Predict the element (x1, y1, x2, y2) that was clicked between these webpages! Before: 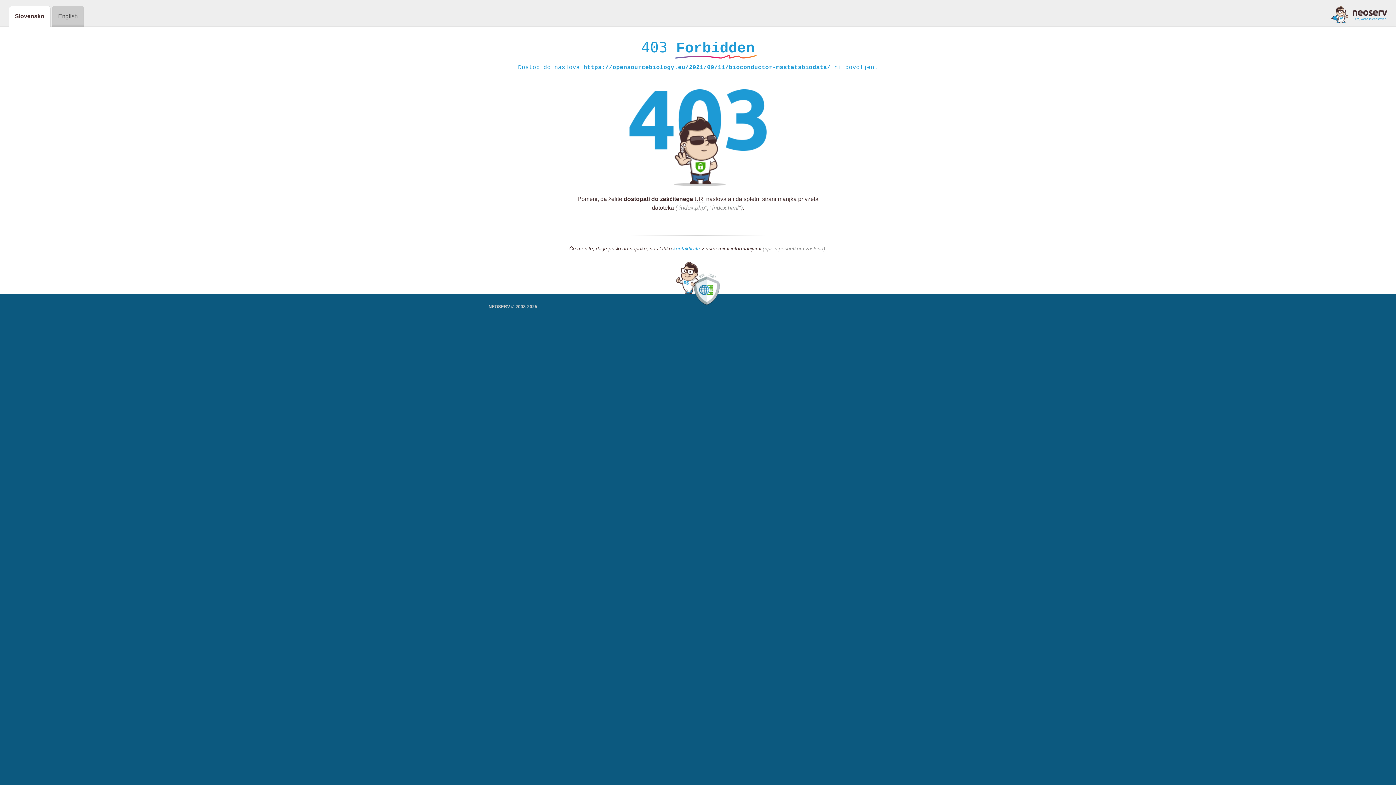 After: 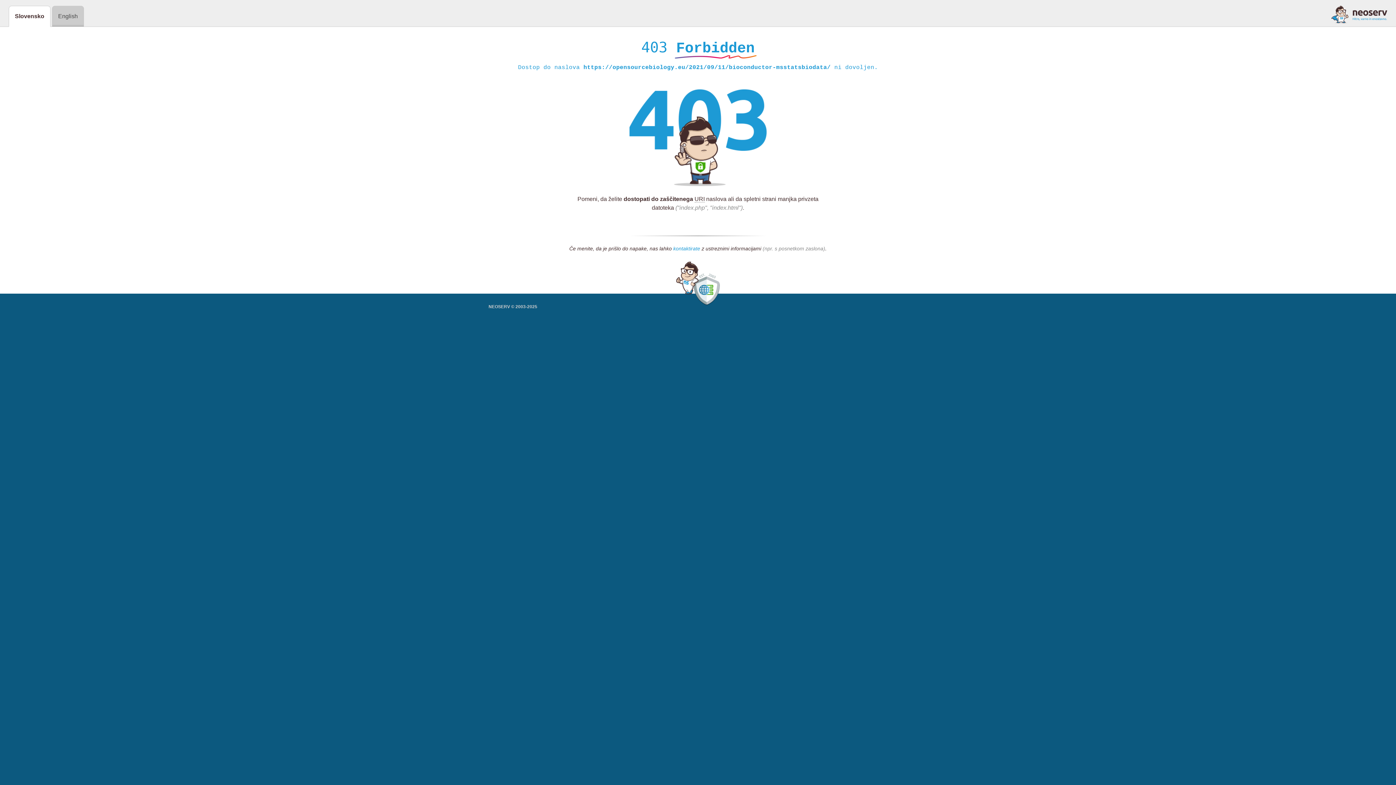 Action: label: kontaktirate bbox: (673, 245, 700, 252)